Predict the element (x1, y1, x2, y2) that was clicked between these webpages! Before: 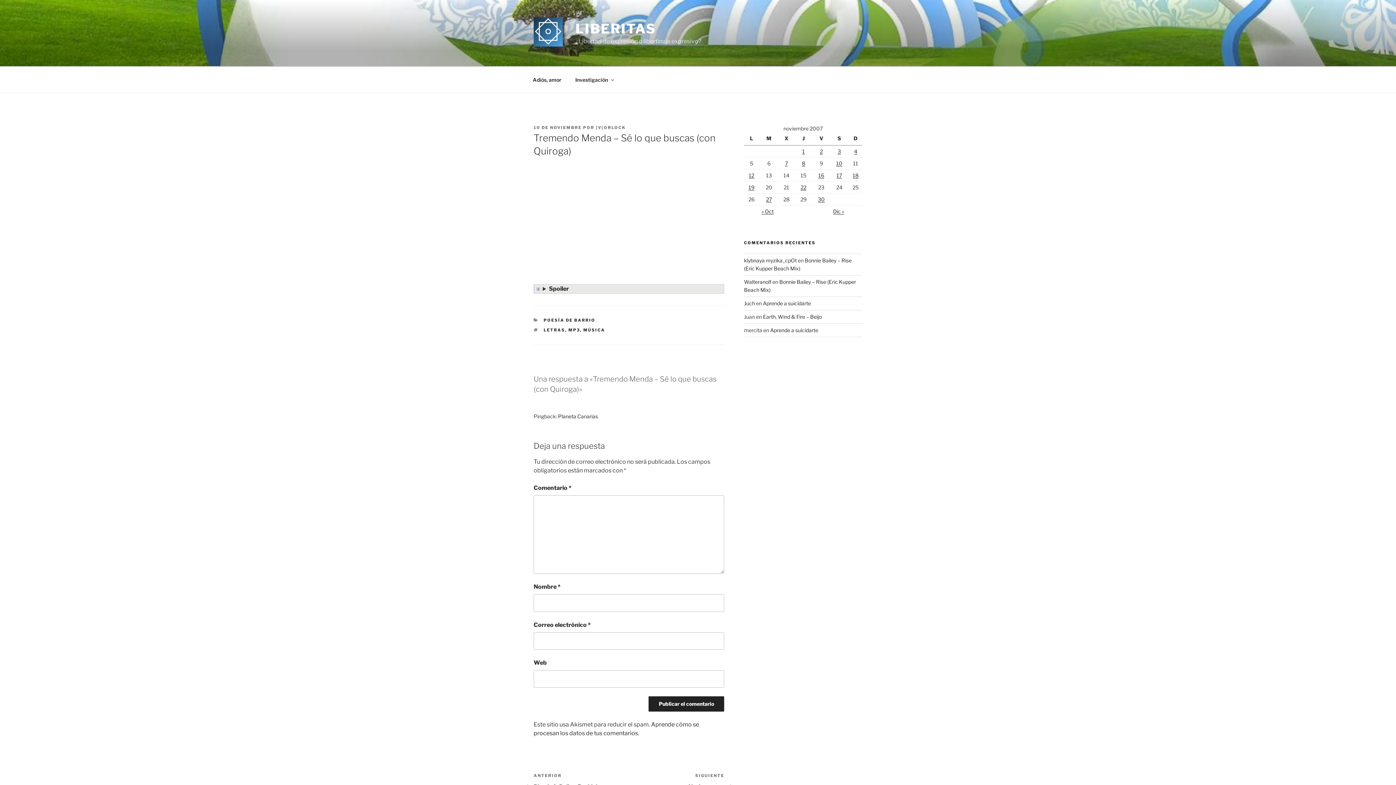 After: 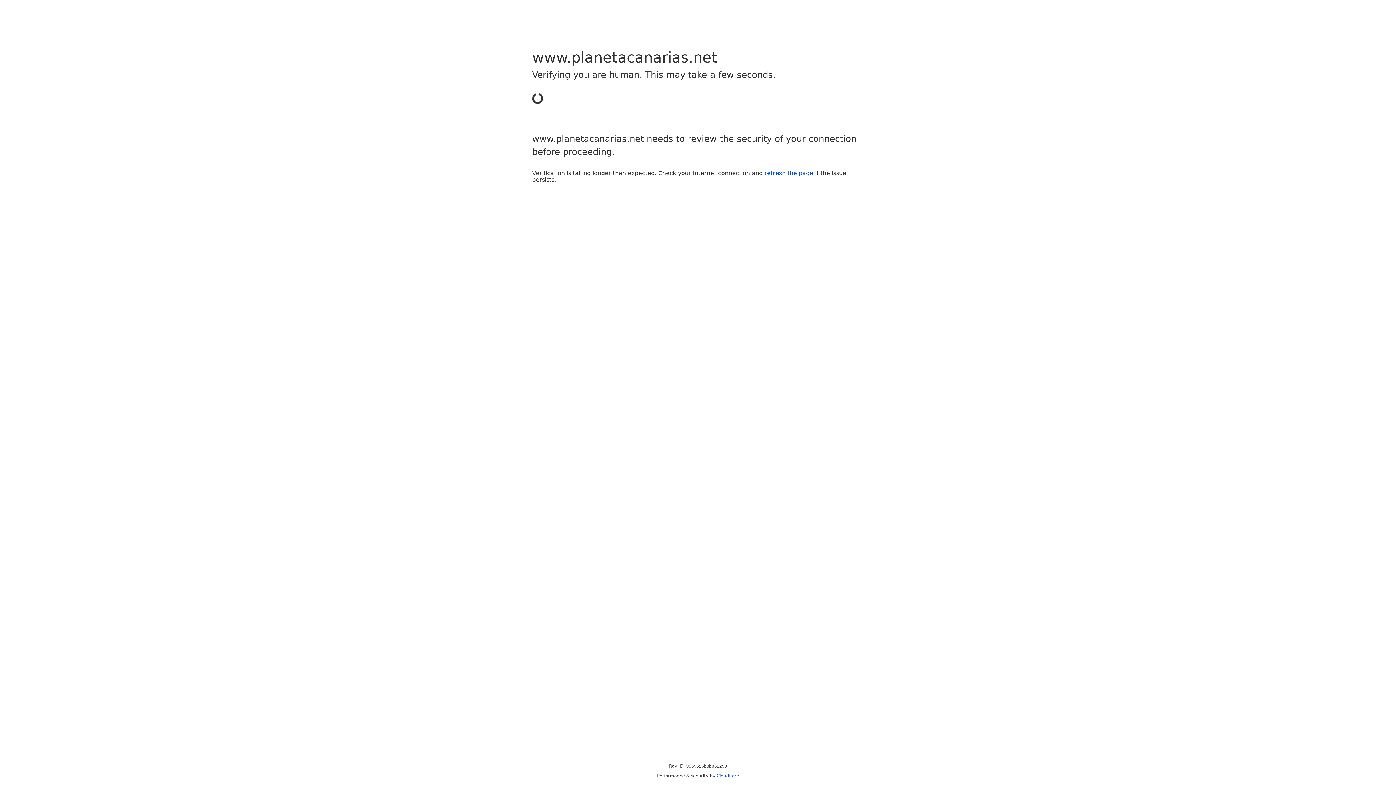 Action: bbox: (558, 413, 598, 419) label: Planeta Canarias